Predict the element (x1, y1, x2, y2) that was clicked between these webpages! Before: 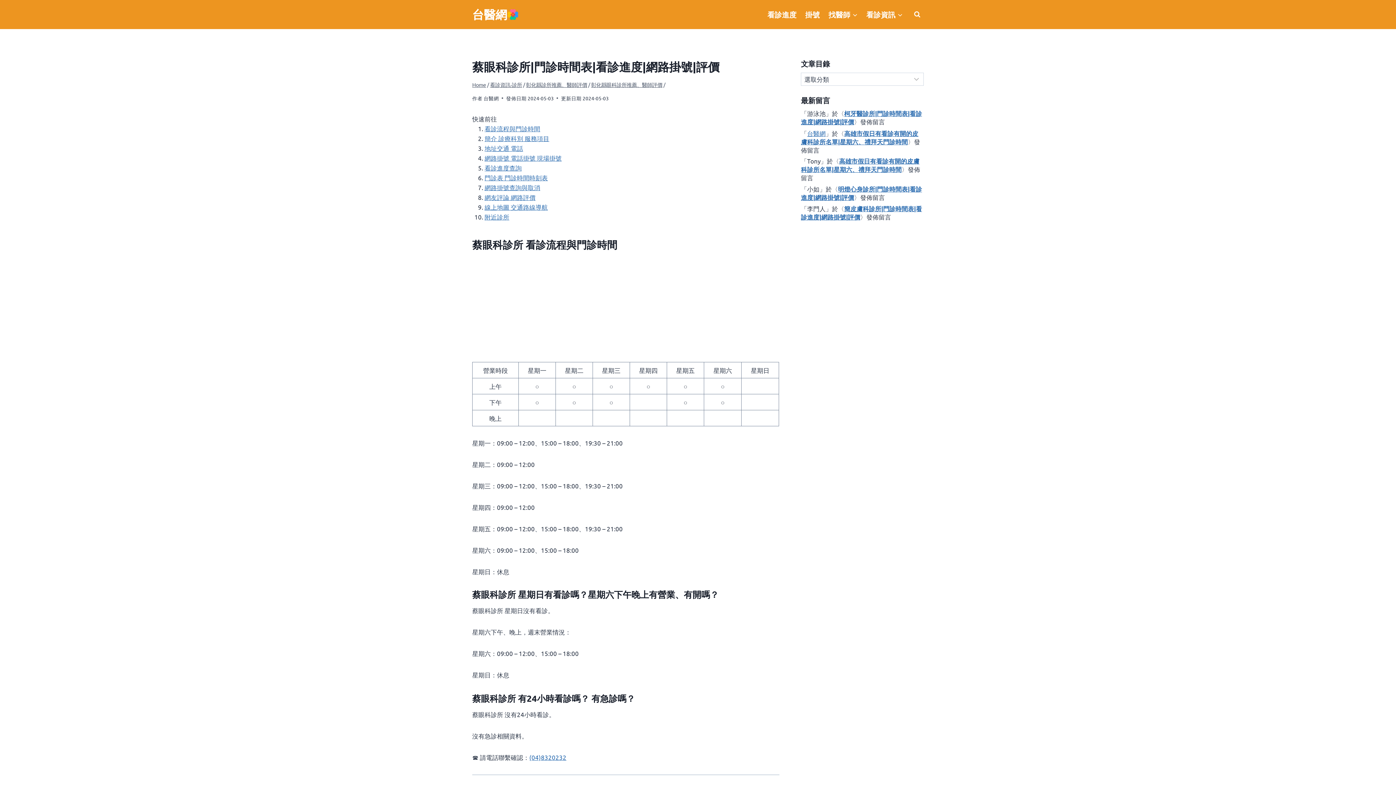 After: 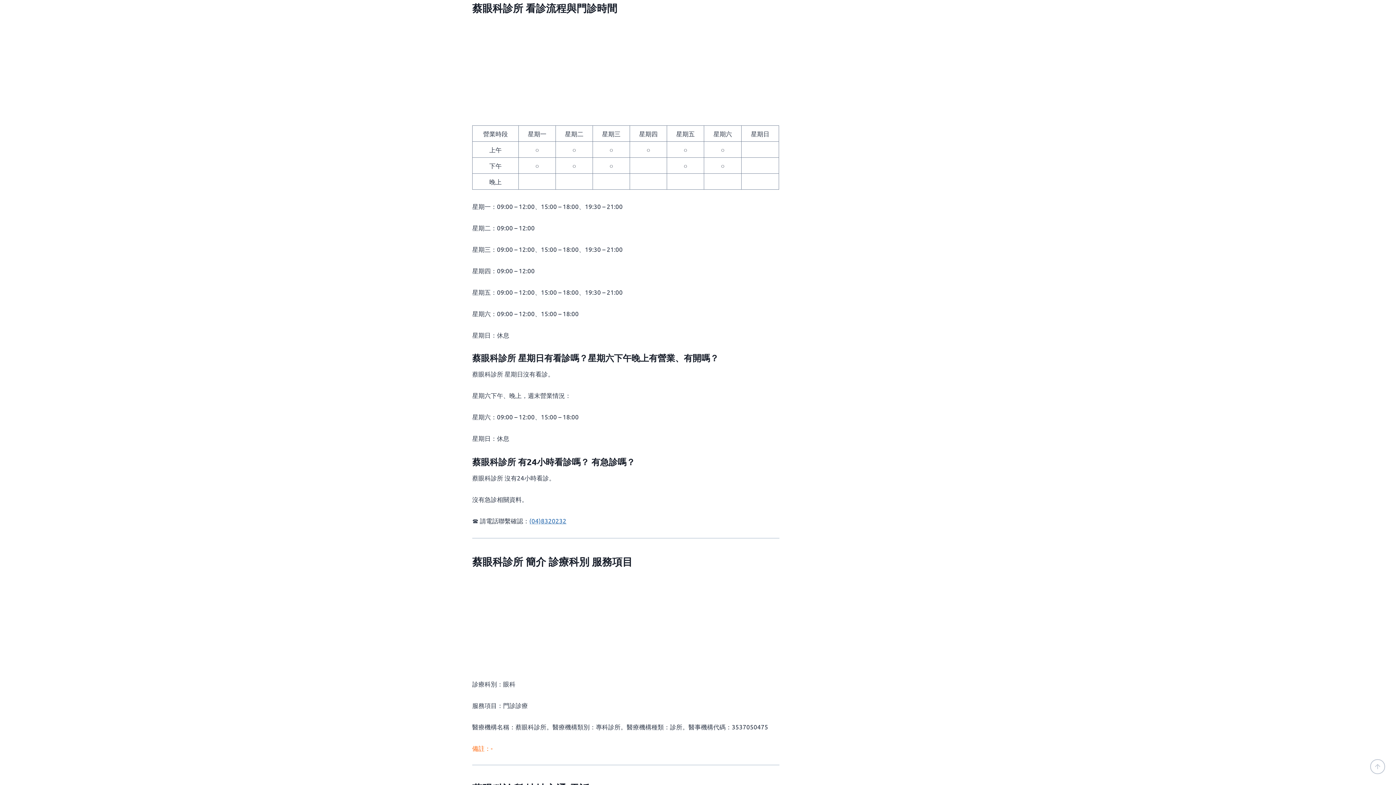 Action: bbox: (484, 124, 540, 132) label: 看診流程與門診時間